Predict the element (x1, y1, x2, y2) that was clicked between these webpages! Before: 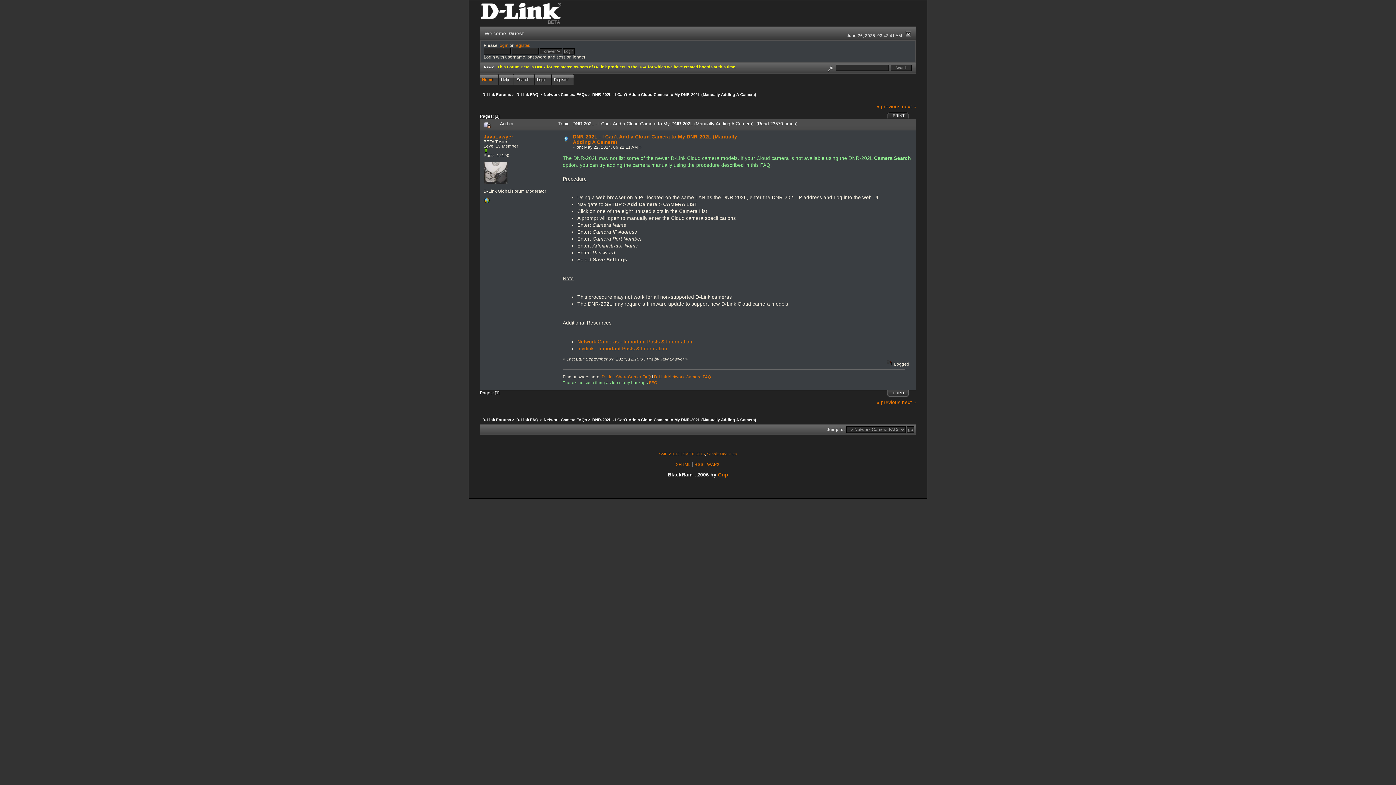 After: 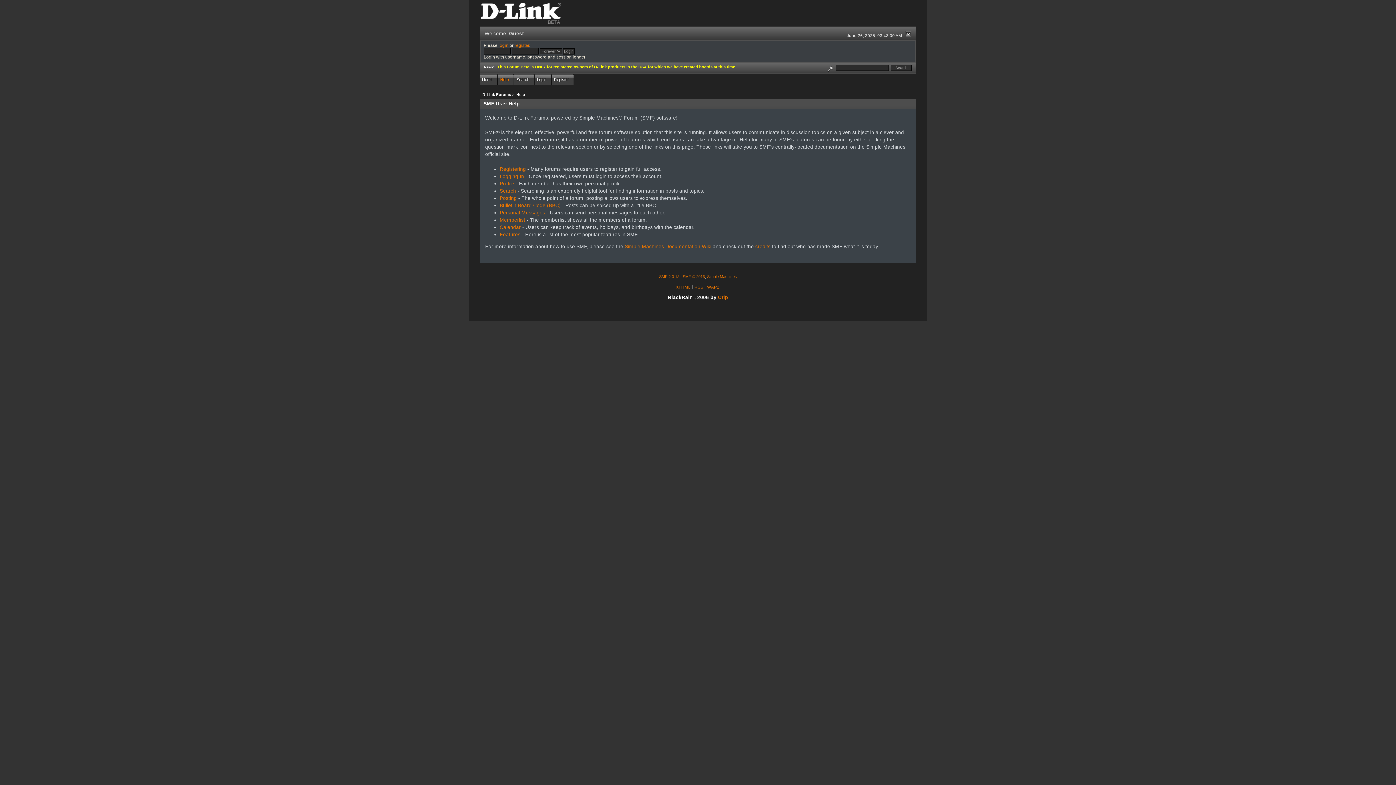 Action: bbox: (498, 74, 514, 84) label: Help